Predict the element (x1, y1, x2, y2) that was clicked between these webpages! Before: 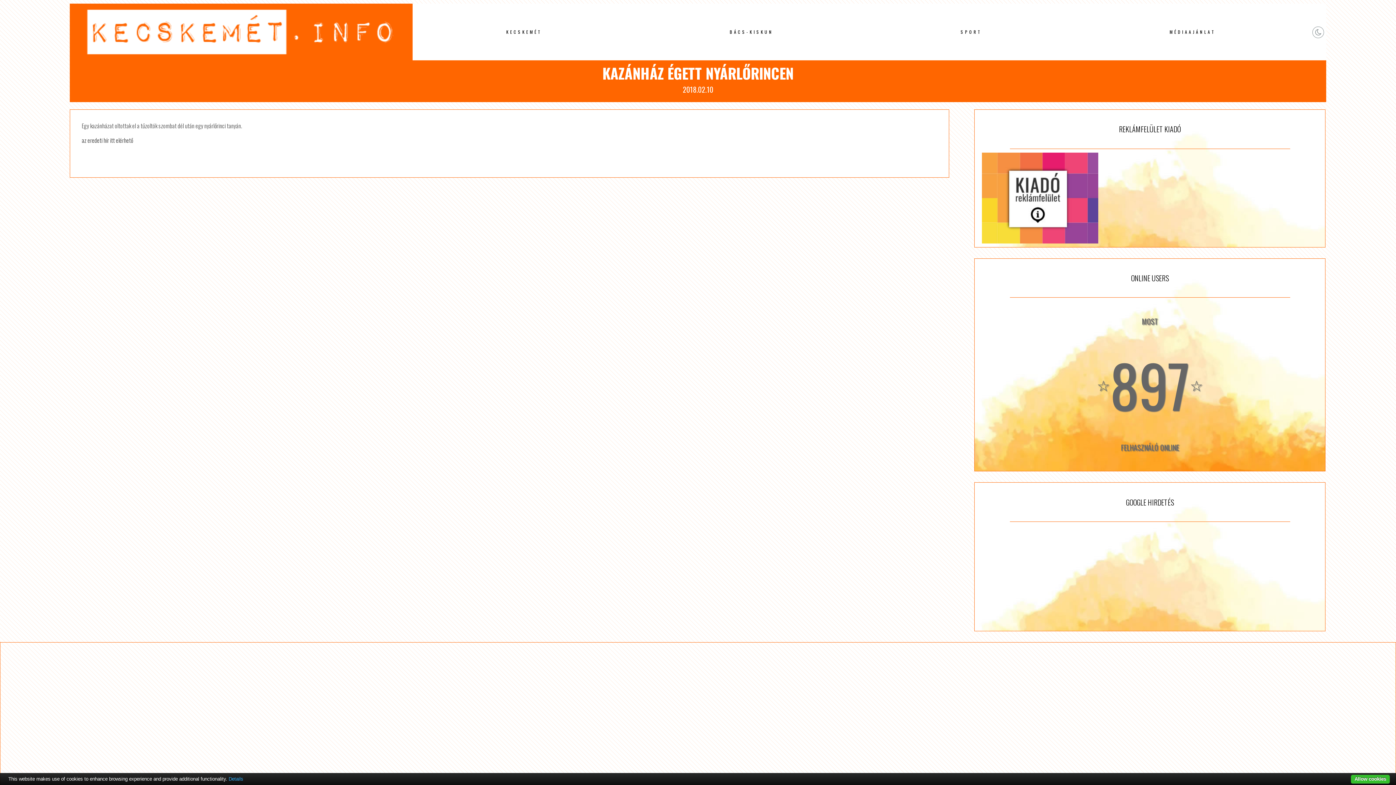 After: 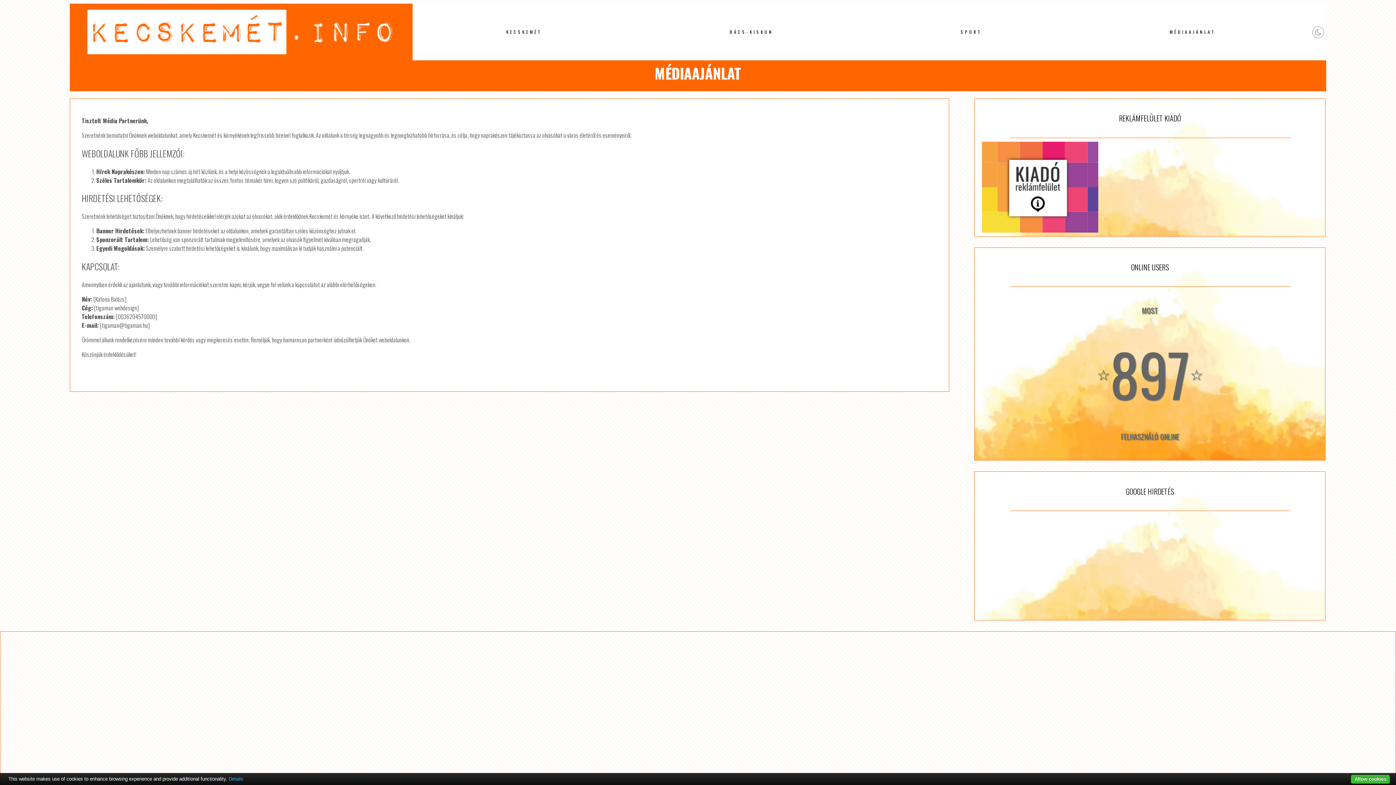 Action: label: MÉDIAAJÁNLAT bbox: (1166, 25, 1219, 38)